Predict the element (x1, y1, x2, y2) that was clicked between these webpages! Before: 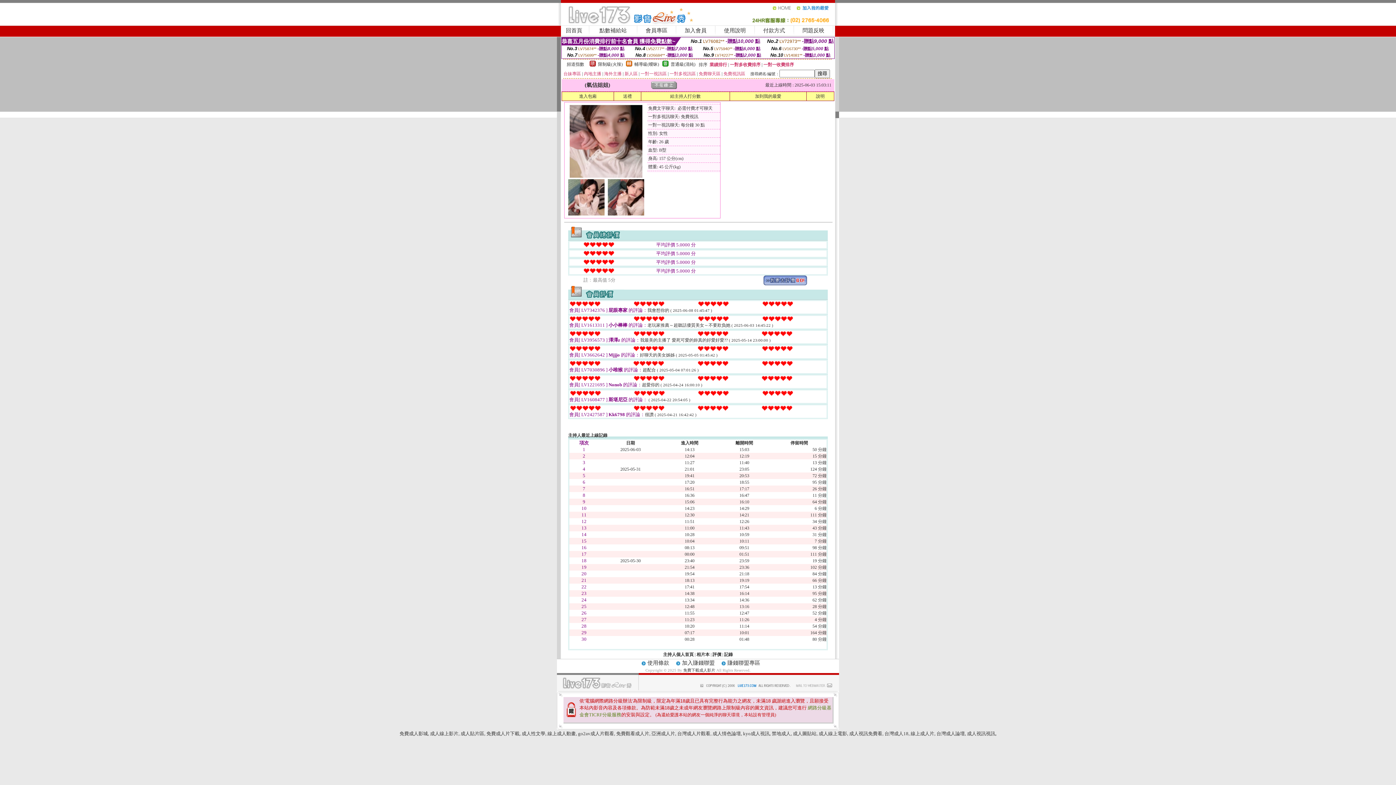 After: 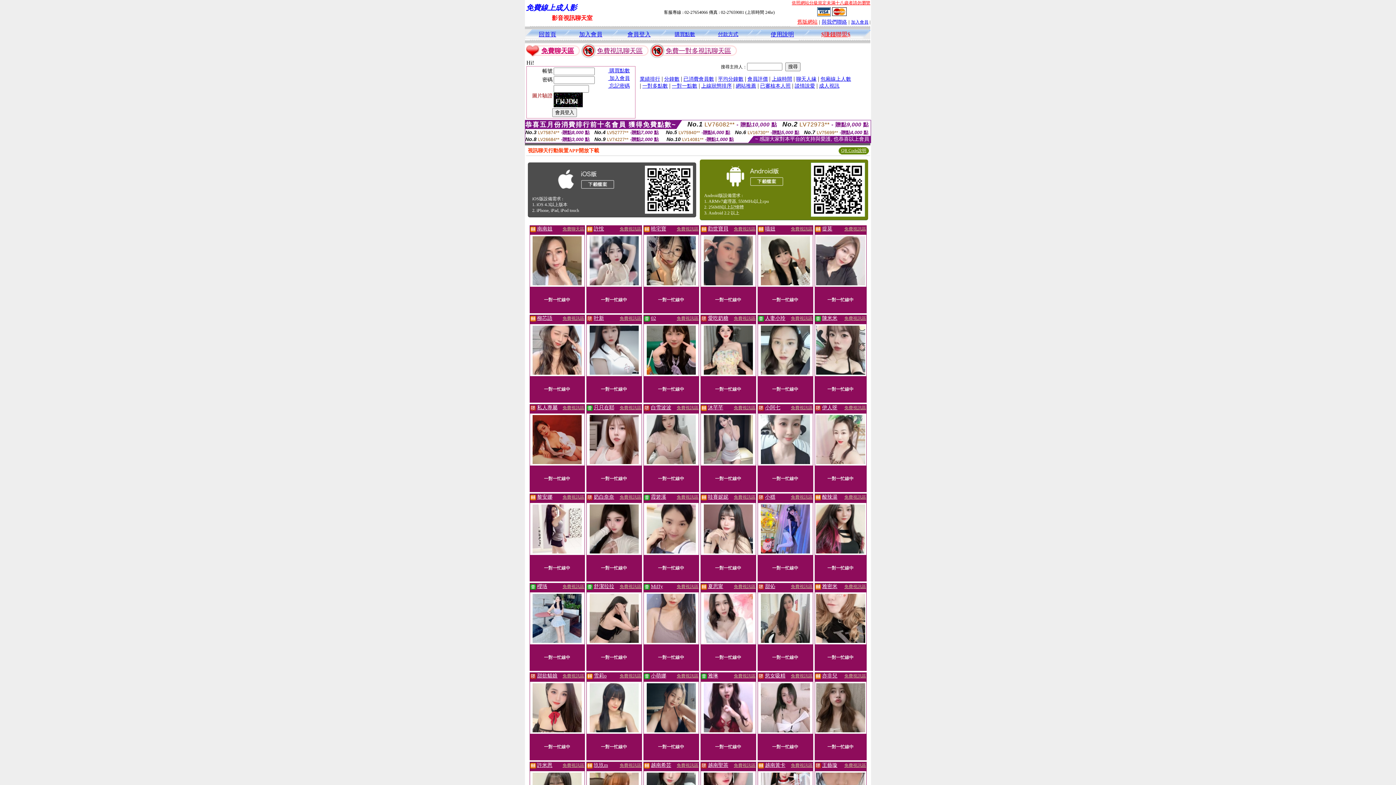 Action: bbox: (486, 731, 519, 736) label: 免費成人片下載